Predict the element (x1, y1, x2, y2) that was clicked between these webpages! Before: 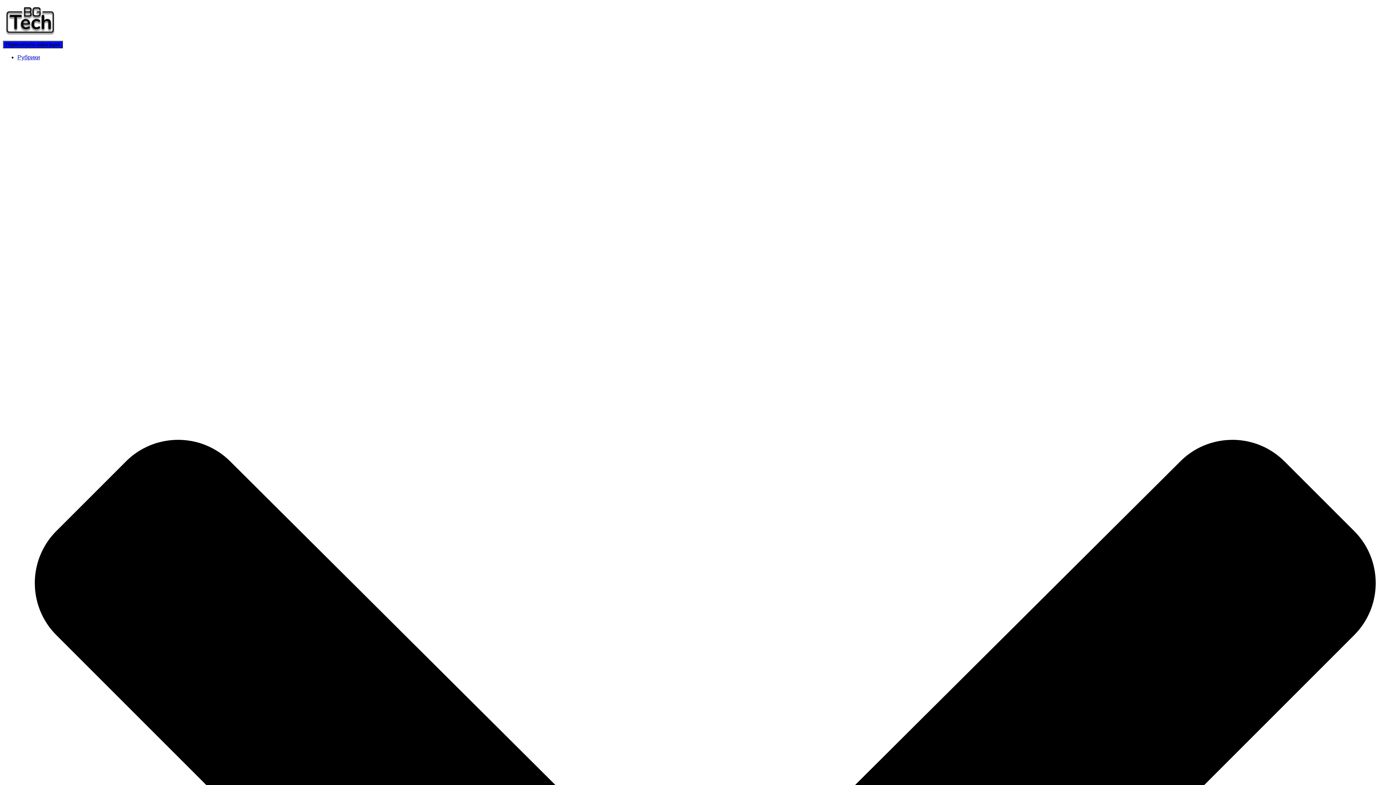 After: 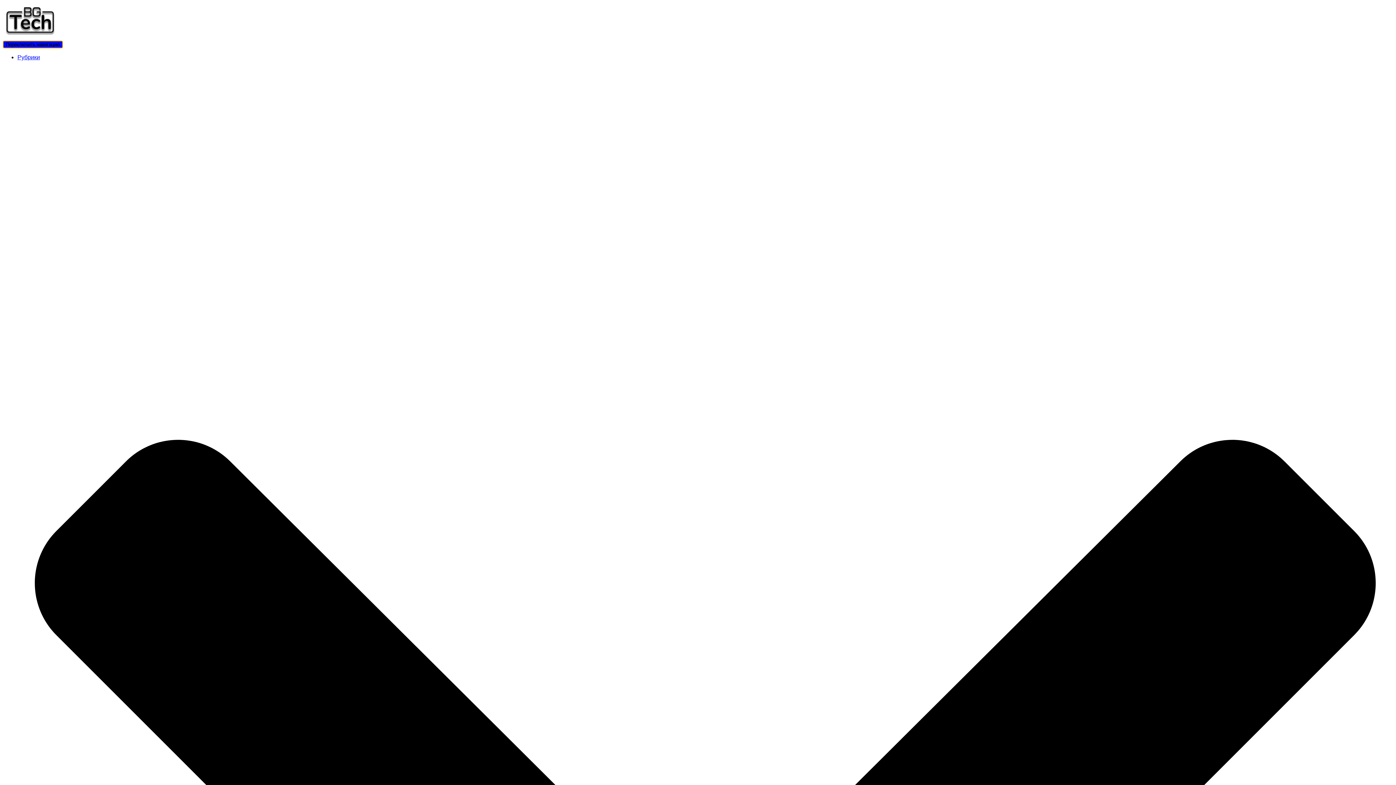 Action: label: Переключить навигацию bbox: (2, 40, 62, 48)